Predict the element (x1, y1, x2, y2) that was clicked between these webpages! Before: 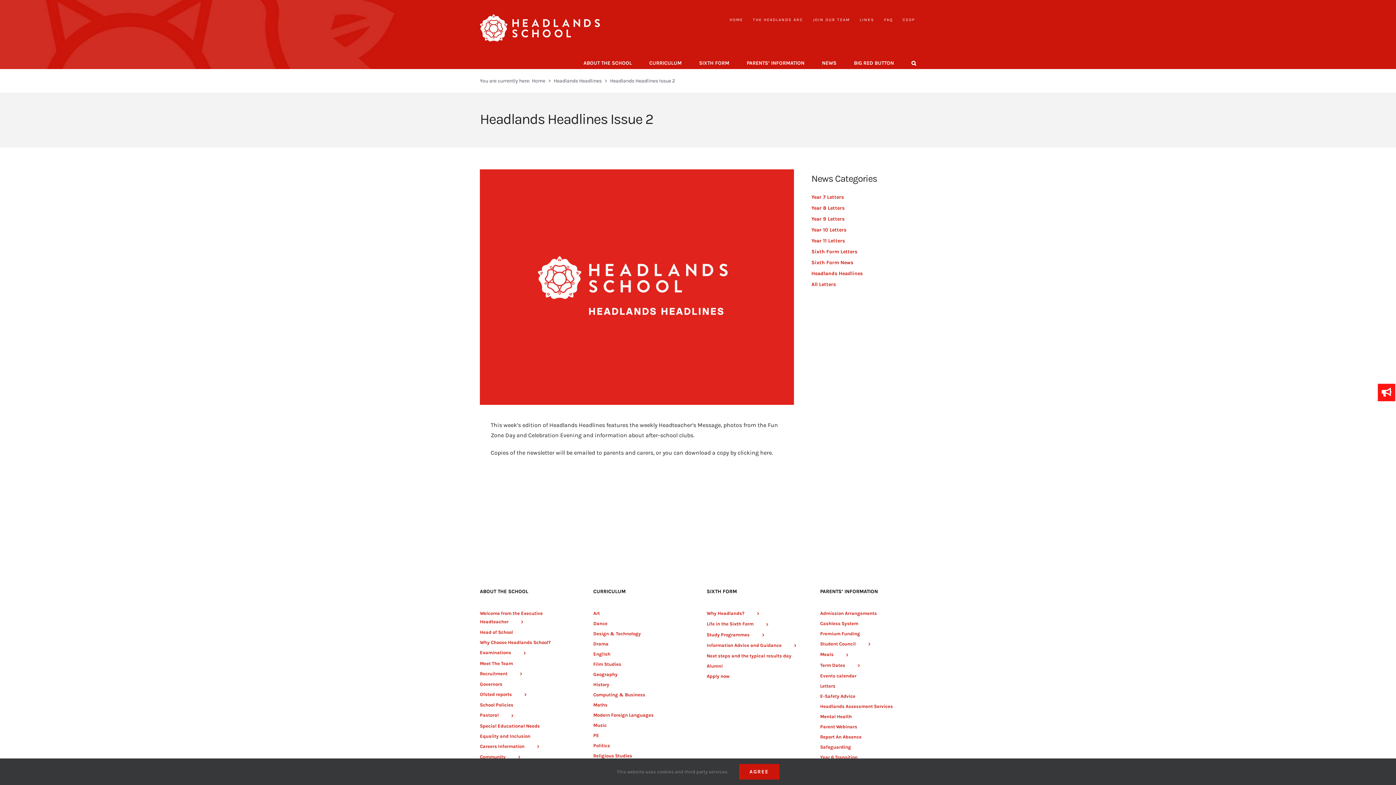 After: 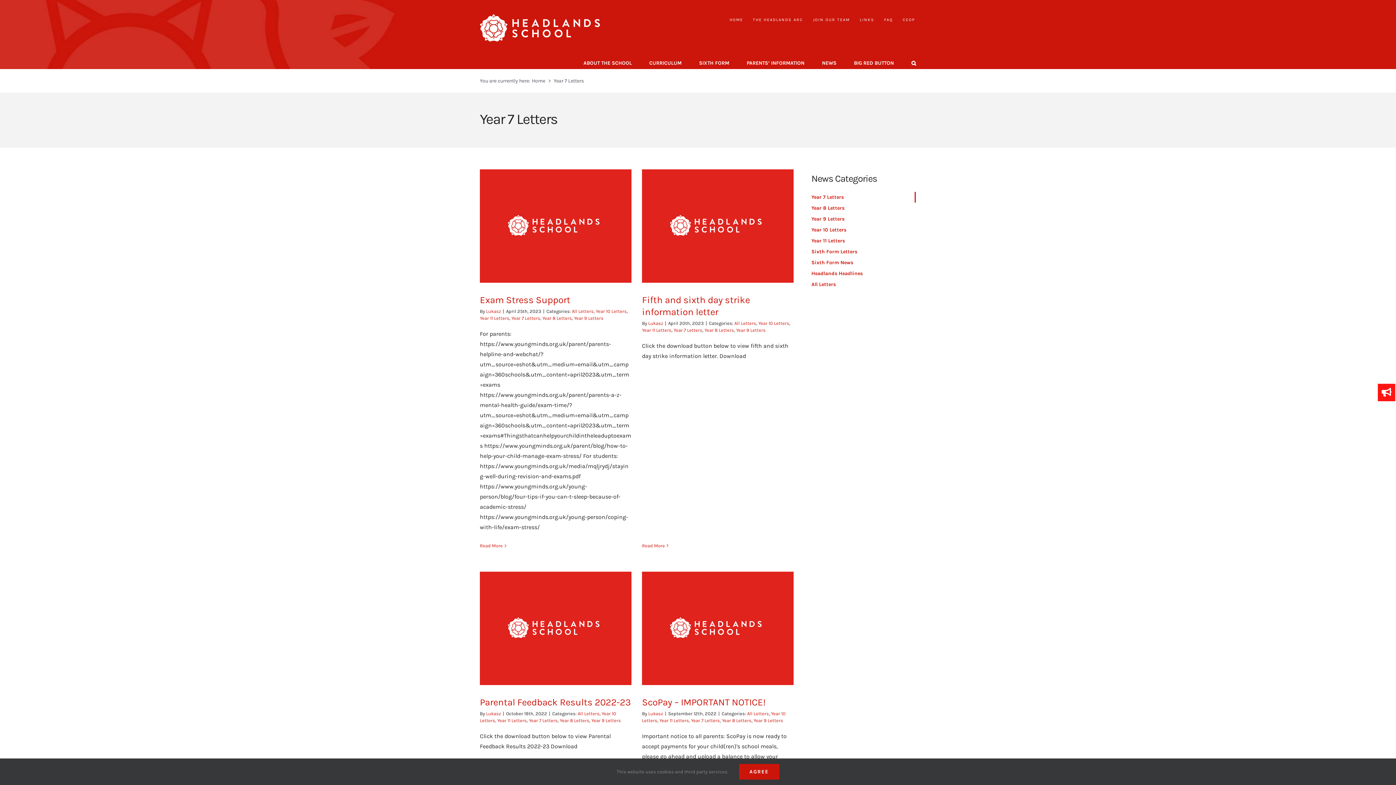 Action: bbox: (811, 191, 916, 202) label: Year 7 Letters